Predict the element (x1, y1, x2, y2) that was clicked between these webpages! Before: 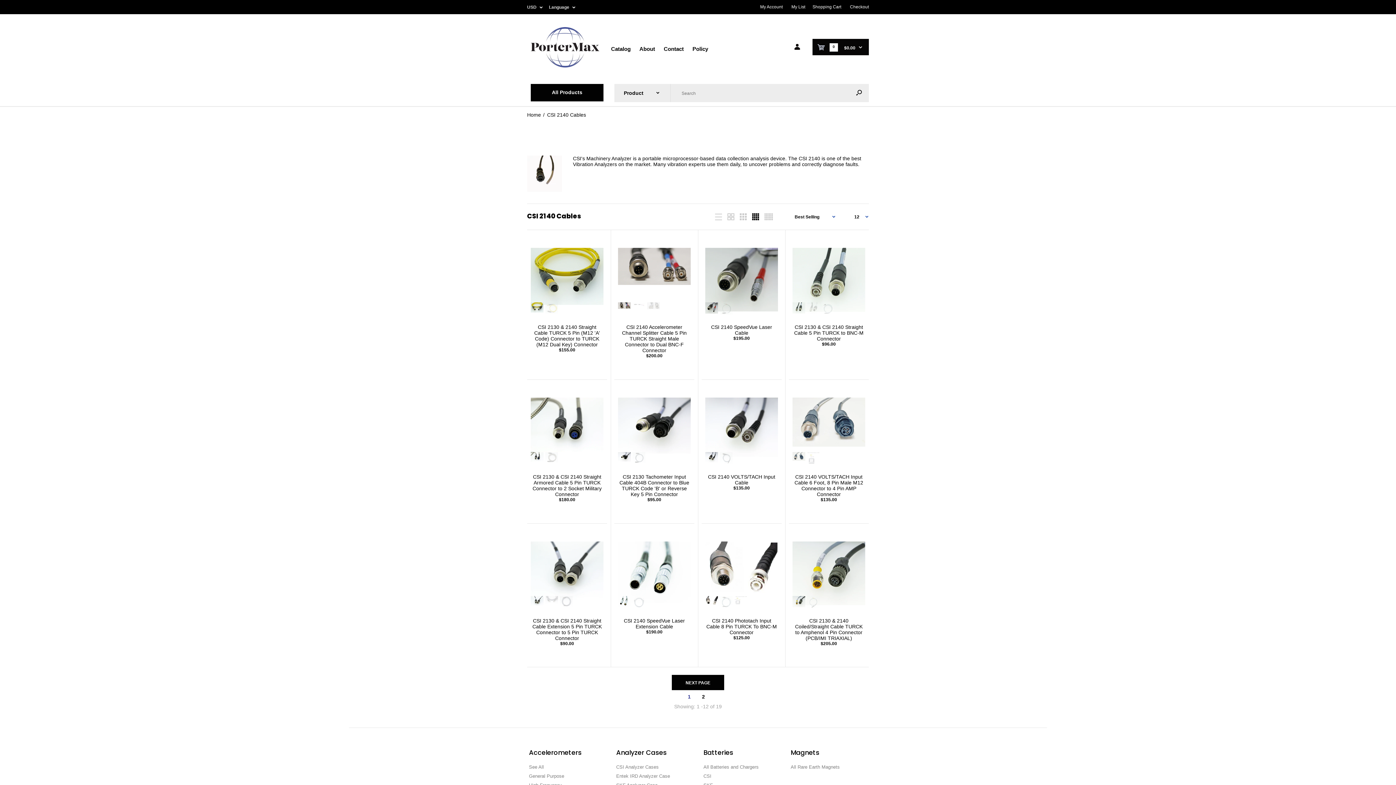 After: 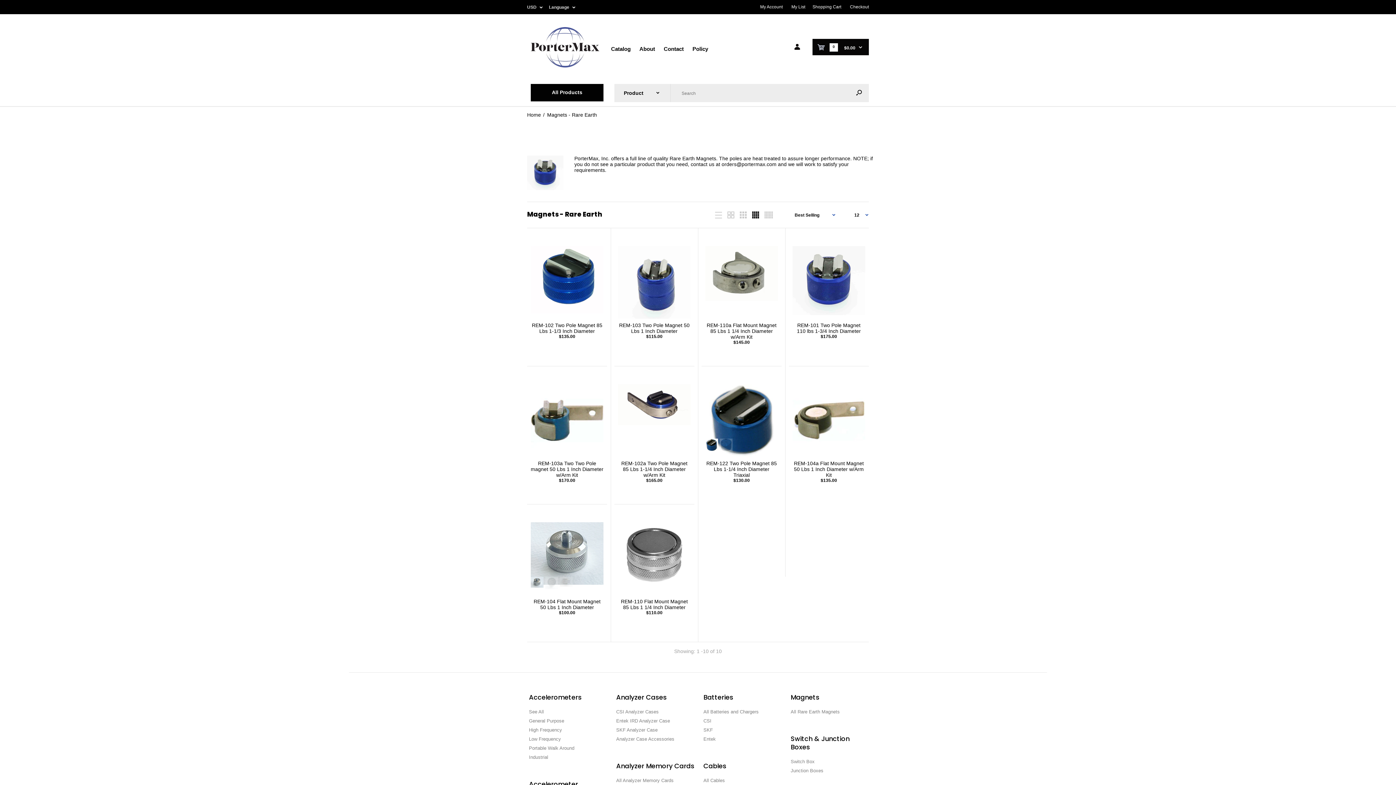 Action: label: All Rare Earth Magnets bbox: (790, 764, 840, 770)